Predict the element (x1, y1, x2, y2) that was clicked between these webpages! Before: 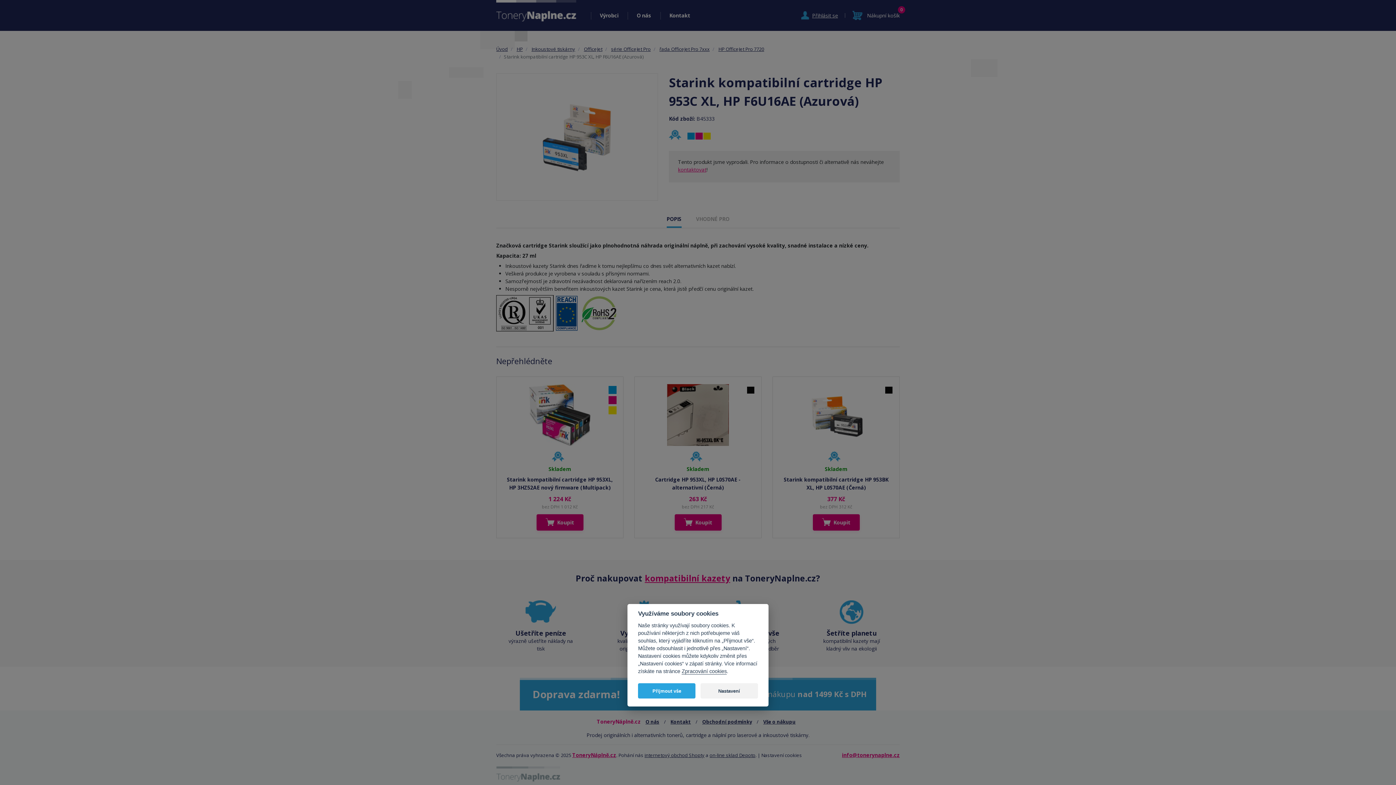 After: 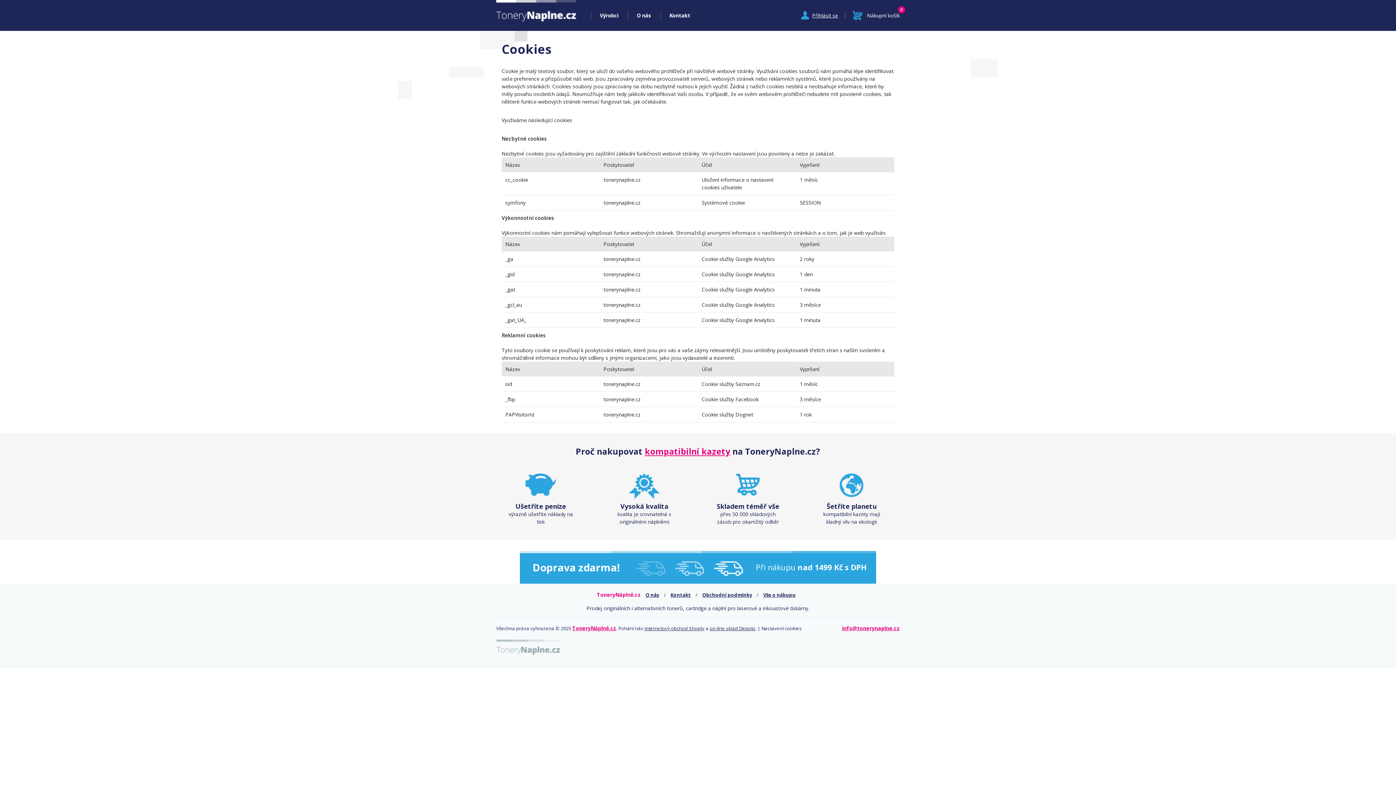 Action: bbox: (681, 668, 726, 674) label: Zpracování cookies